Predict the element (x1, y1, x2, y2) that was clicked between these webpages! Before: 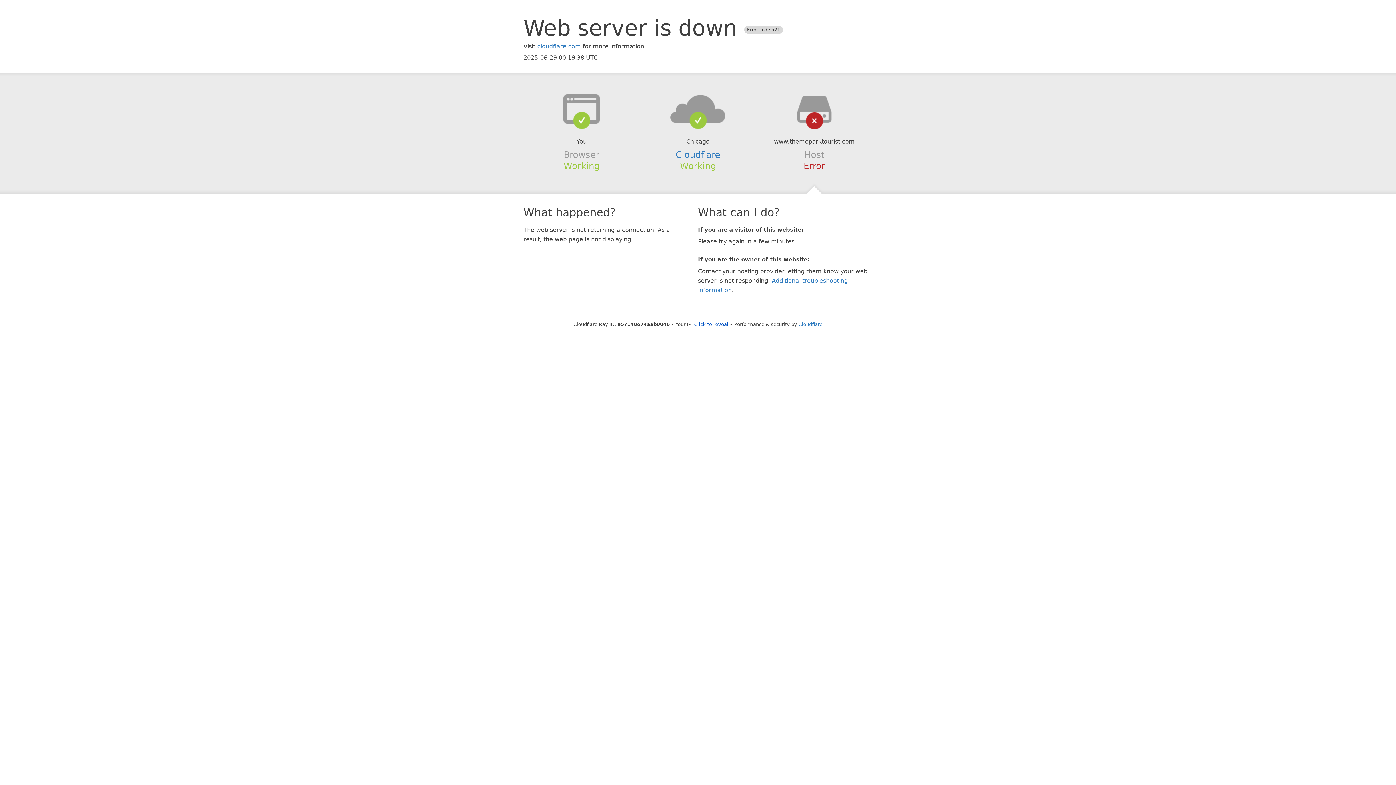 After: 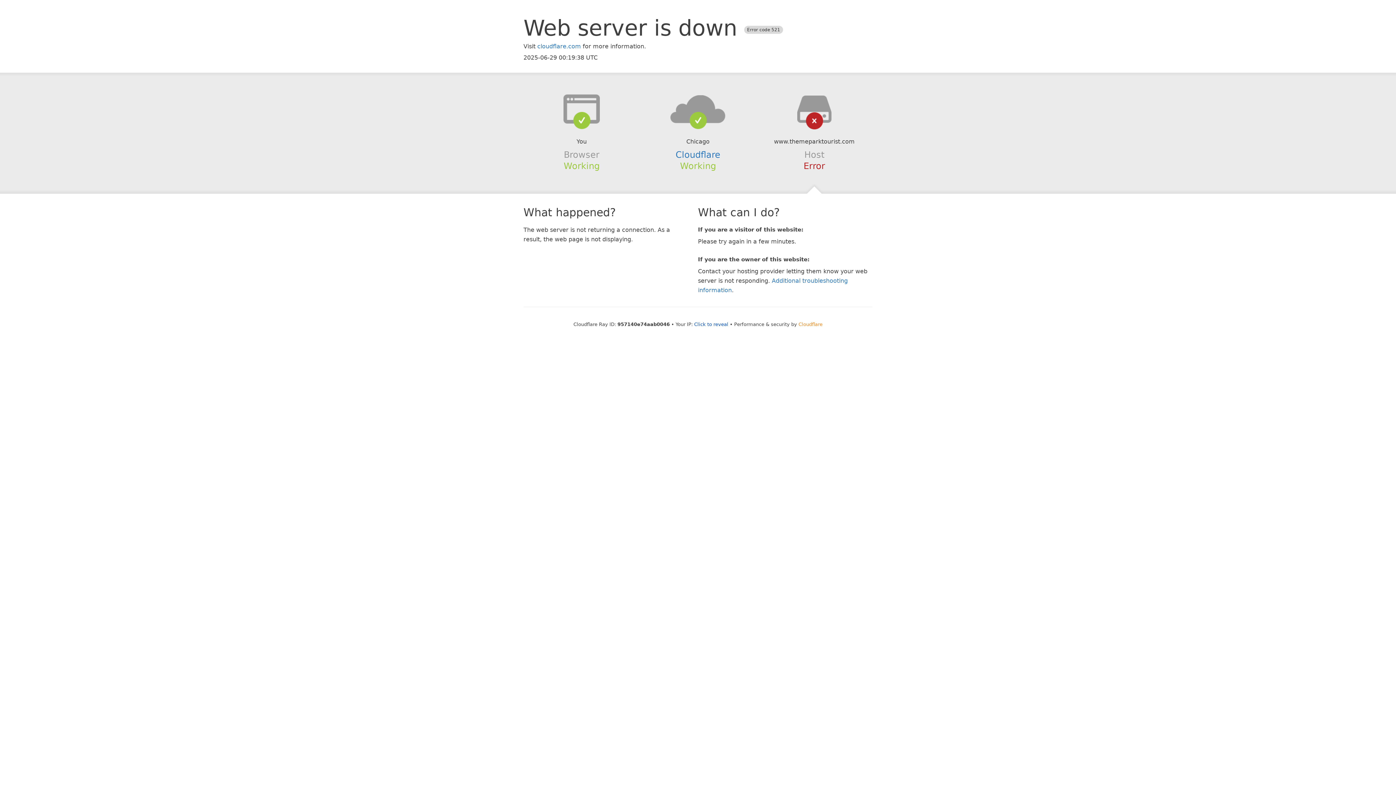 Action: bbox: (798, 321, 822, 327) label: Cloudflare